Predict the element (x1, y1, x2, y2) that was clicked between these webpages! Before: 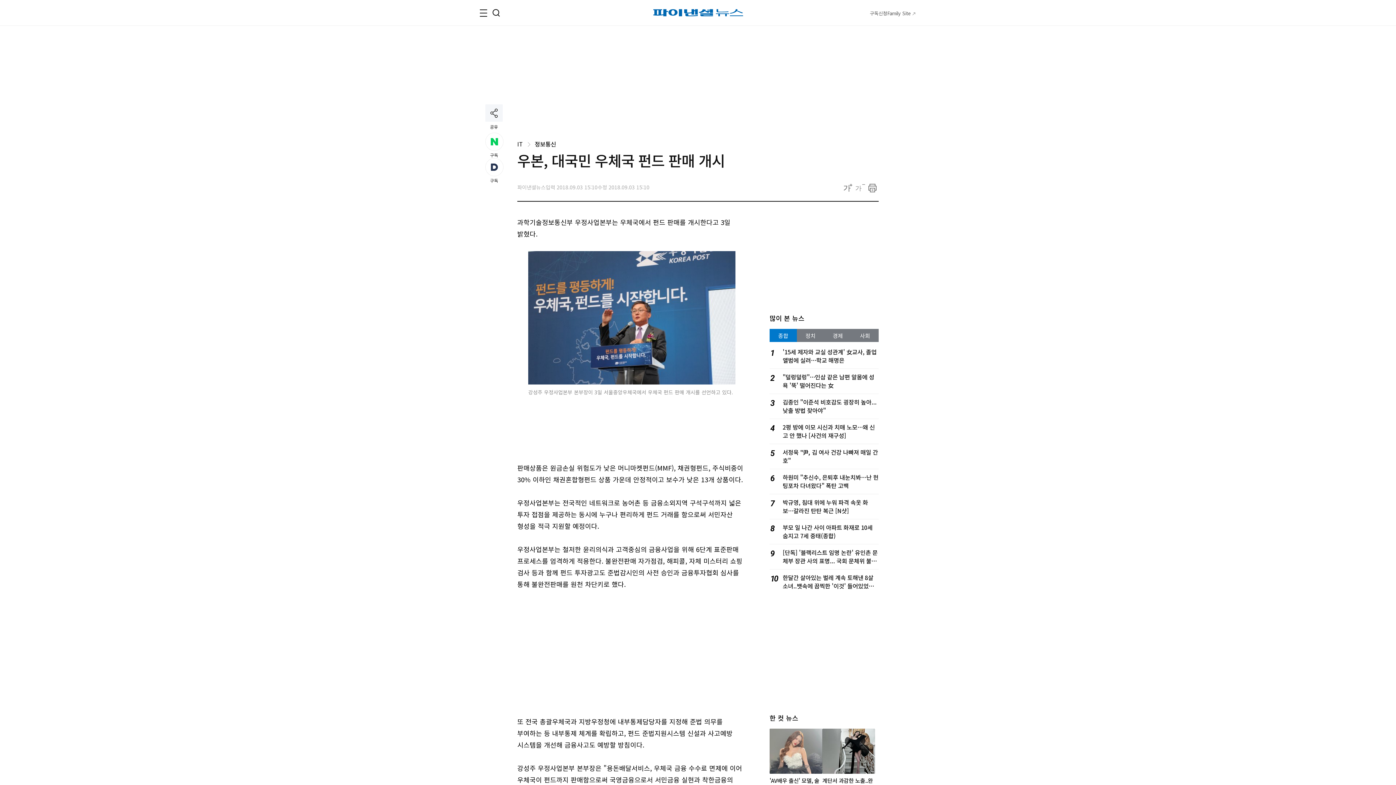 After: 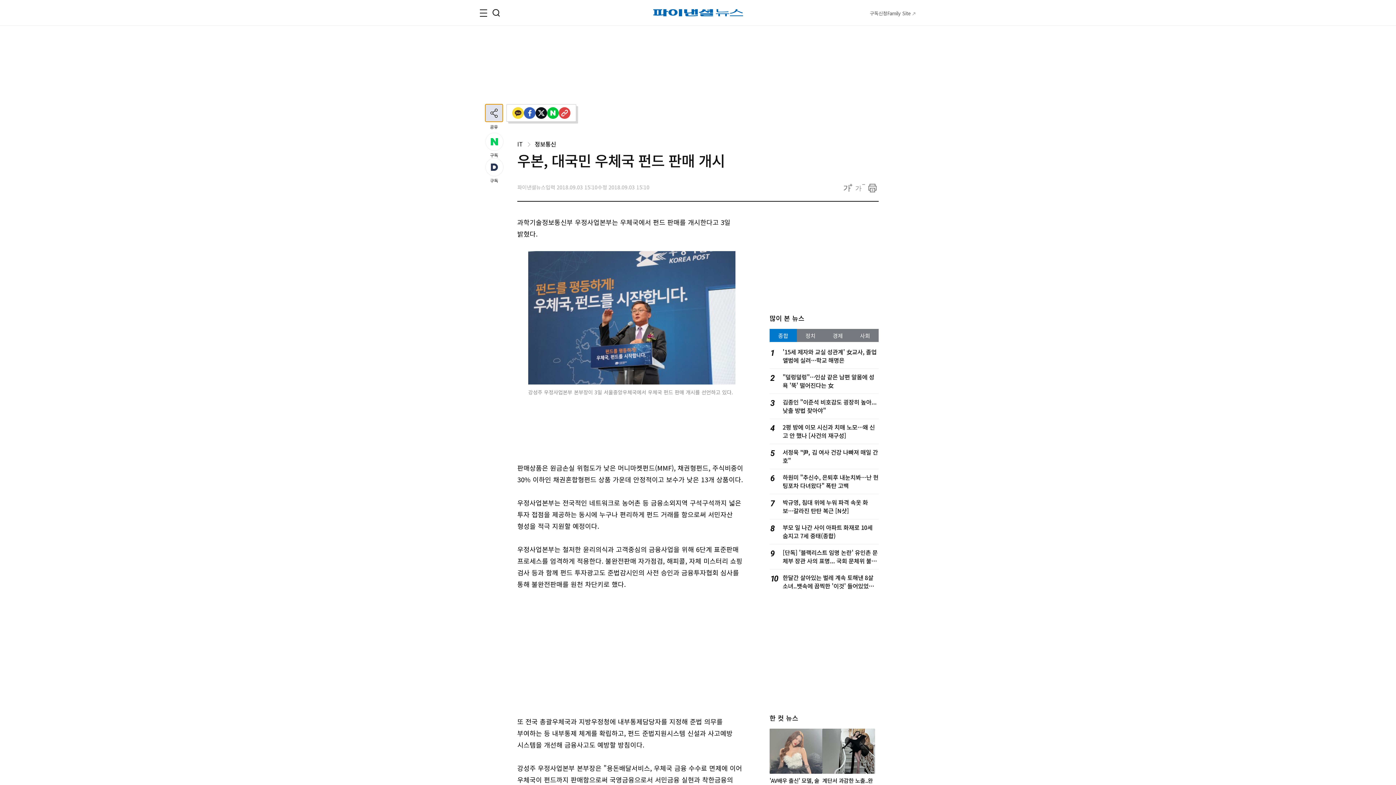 Action: bbox: (485, 104, 502, 121) label: 공유하기